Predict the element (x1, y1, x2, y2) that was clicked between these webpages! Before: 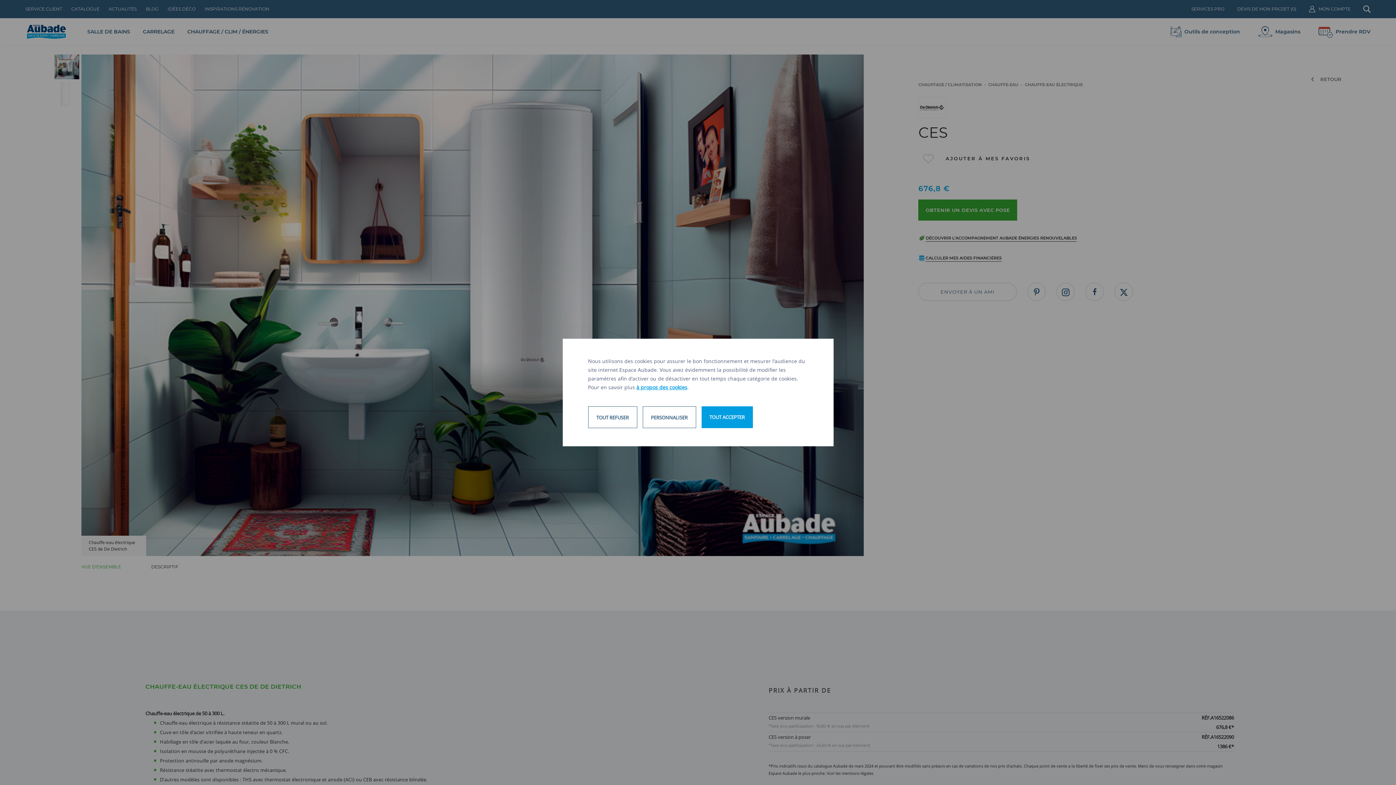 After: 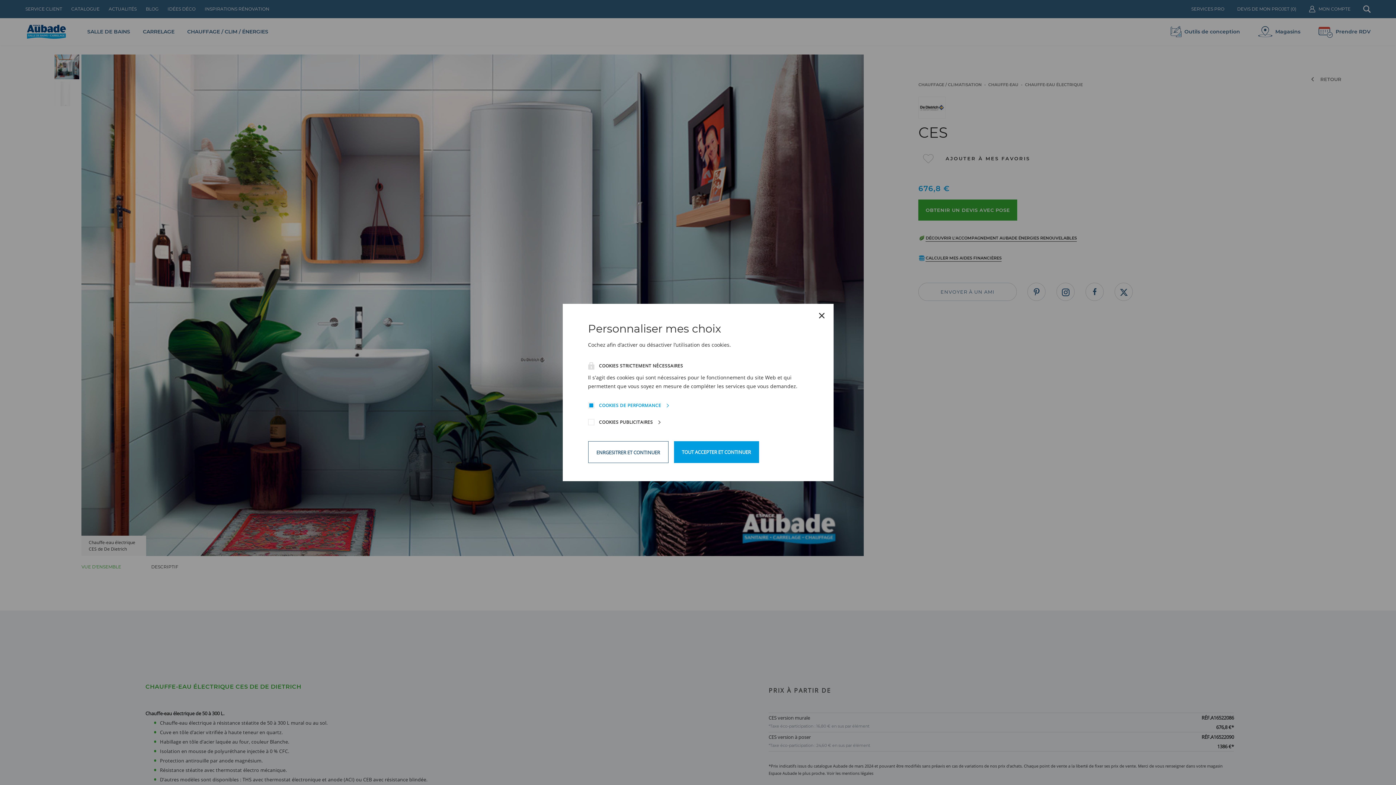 Action: bbox: (642, 406, 696, 428) label: PERSONNALISER